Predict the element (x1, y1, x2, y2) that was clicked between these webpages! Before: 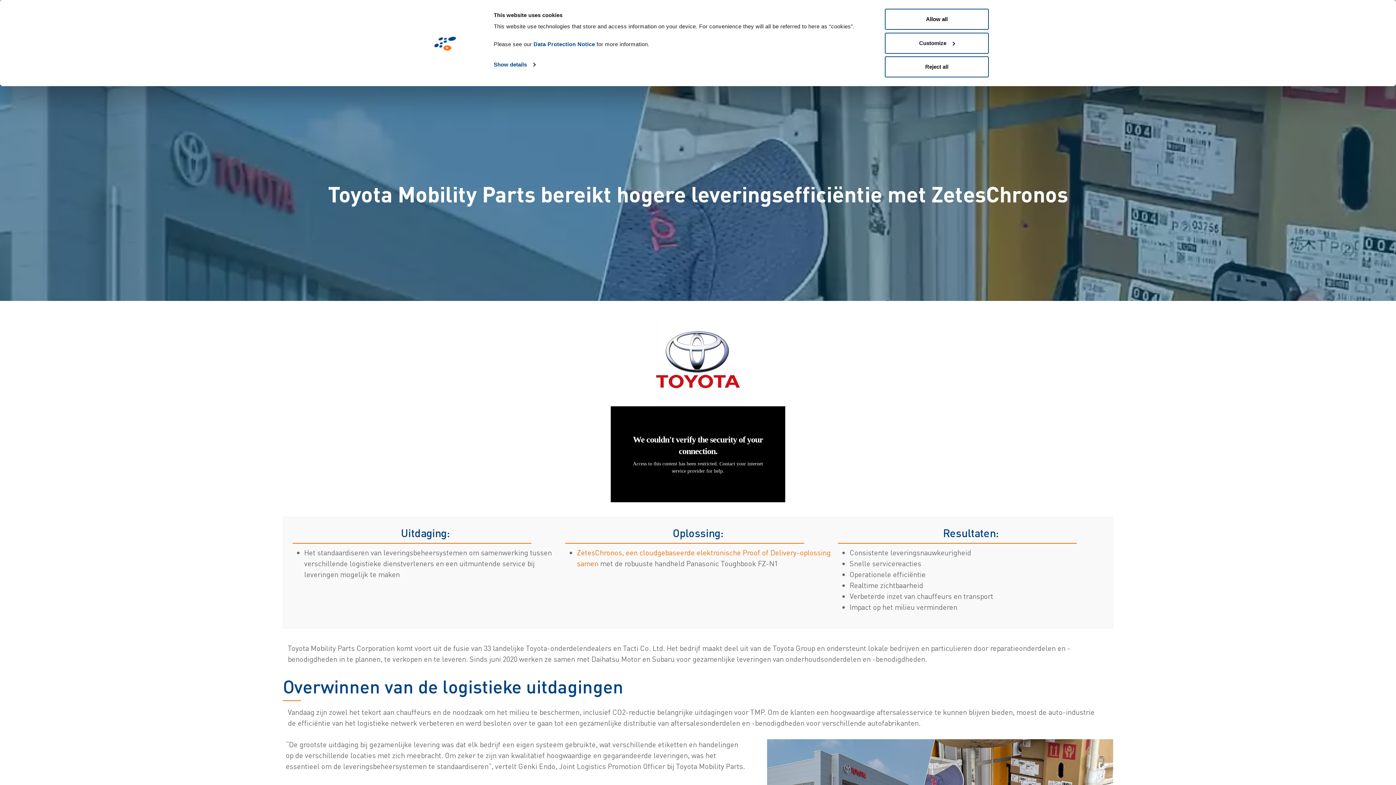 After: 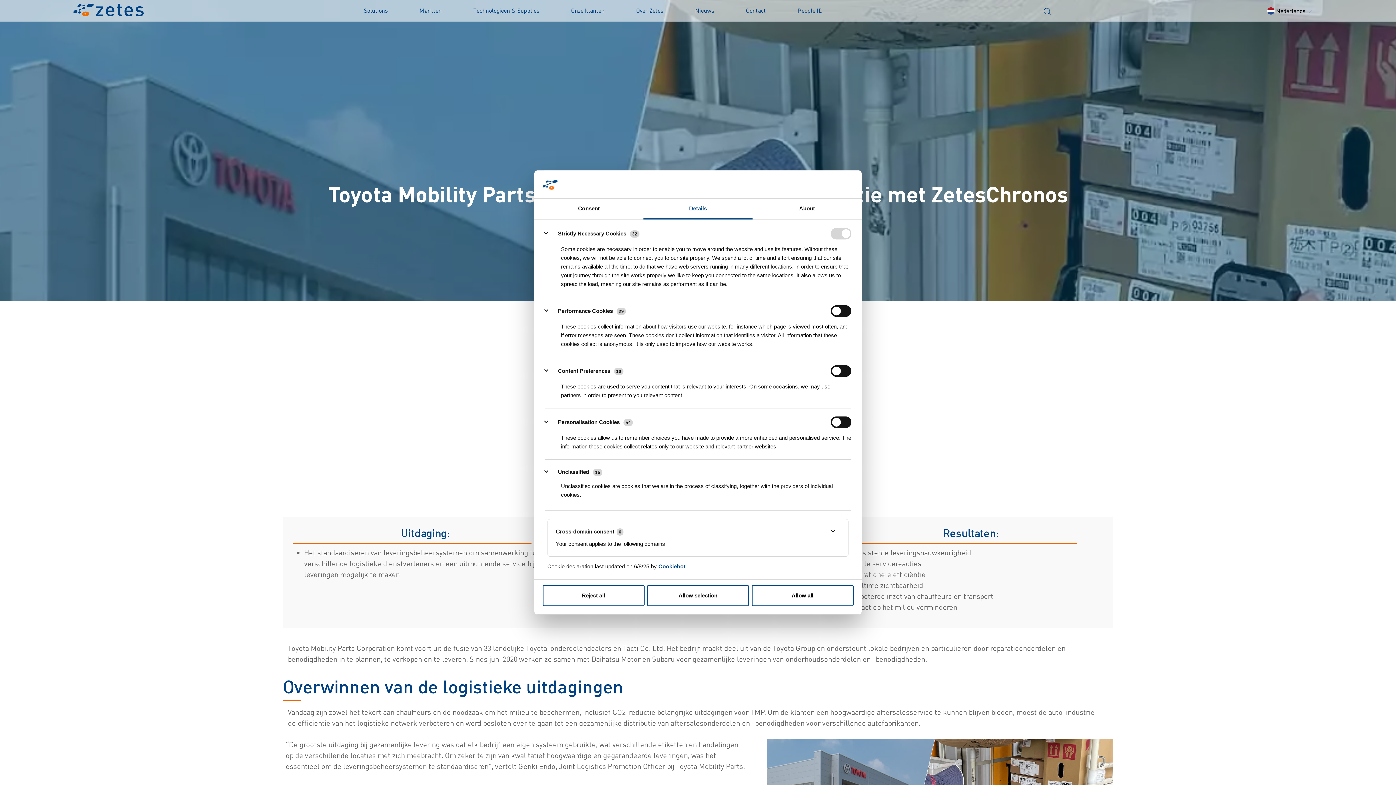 Action: bbox: (885, 32, 989, 53) label: Customize